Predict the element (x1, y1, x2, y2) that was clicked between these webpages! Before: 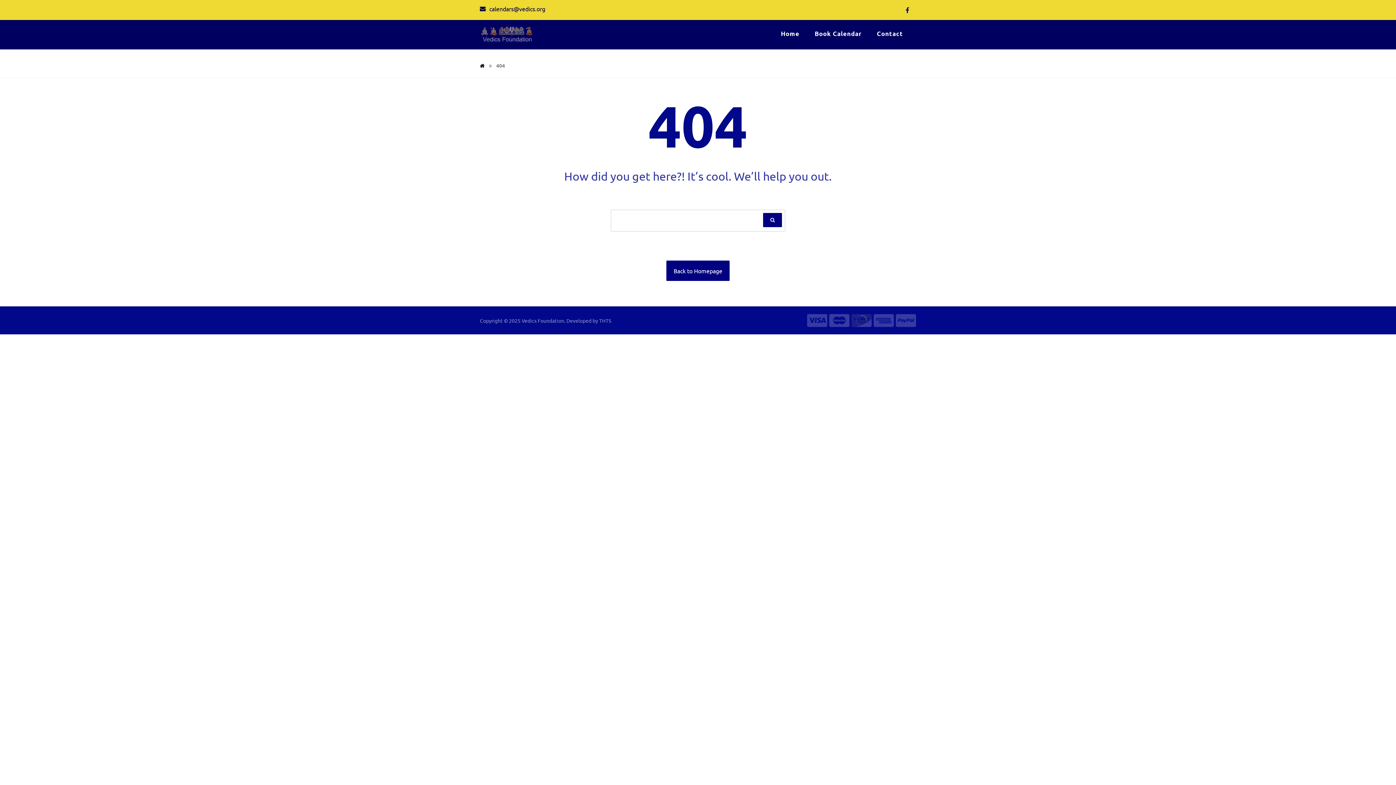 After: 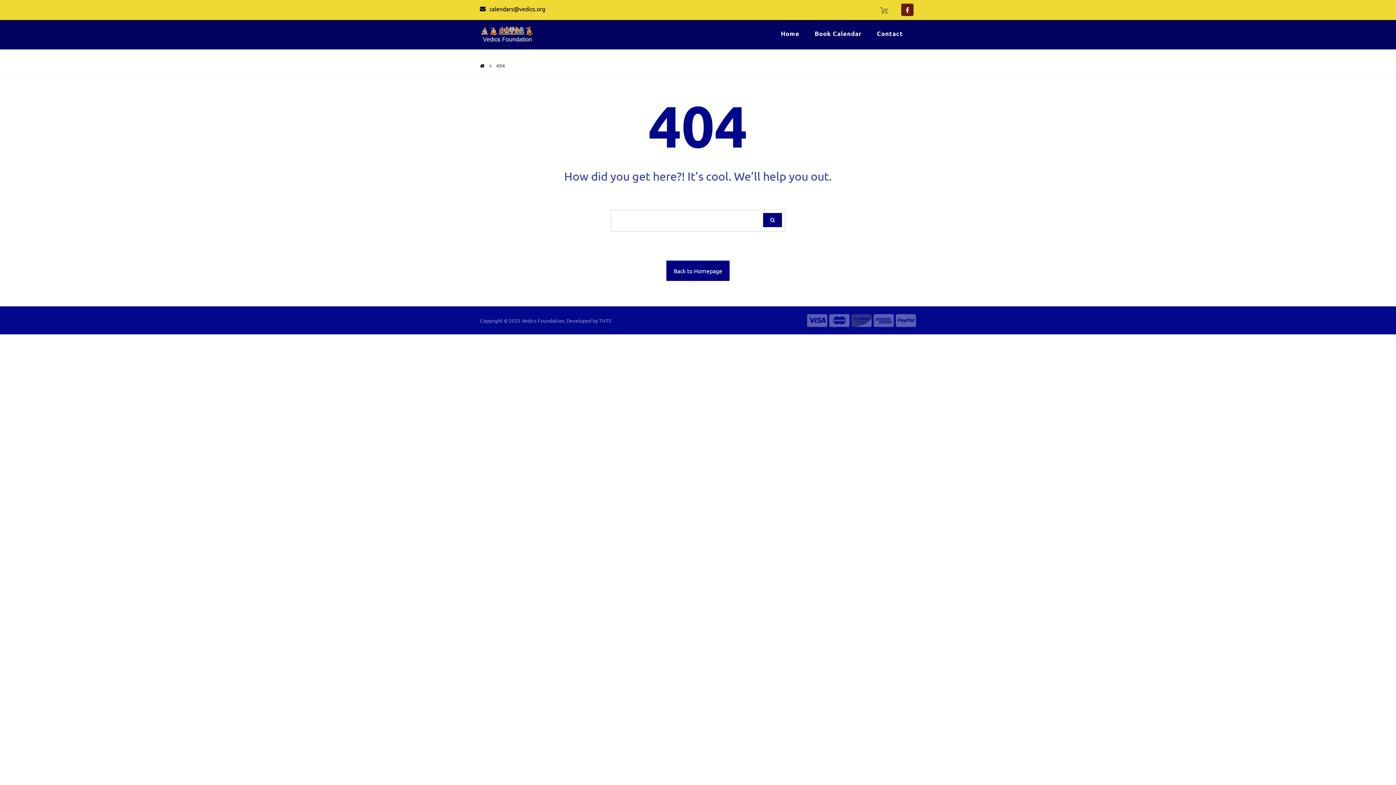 Action: bbox: (901, 3, 913, 16) label: Facebook